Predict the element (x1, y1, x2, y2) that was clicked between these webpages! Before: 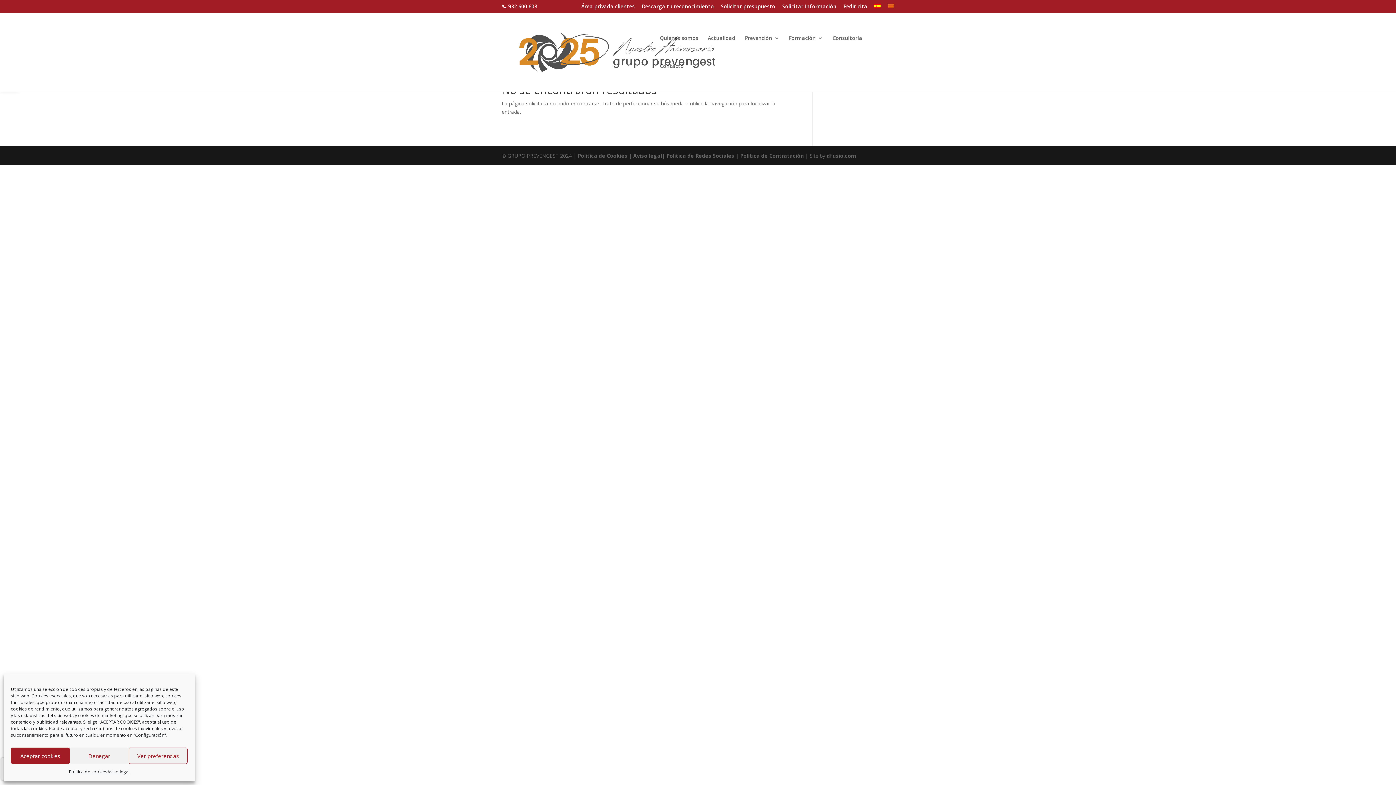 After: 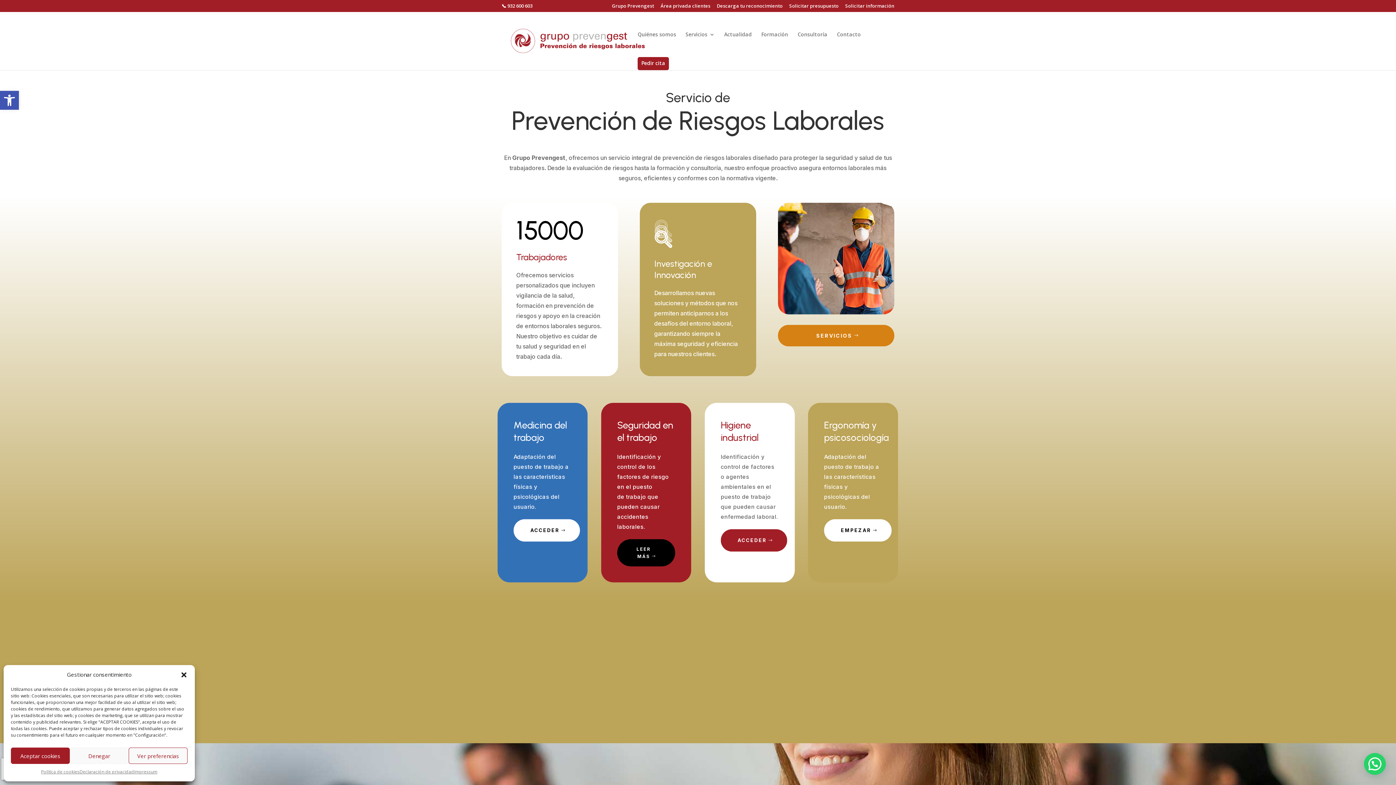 Action: bbox: (745, 35, 779, 63) label: Prevención